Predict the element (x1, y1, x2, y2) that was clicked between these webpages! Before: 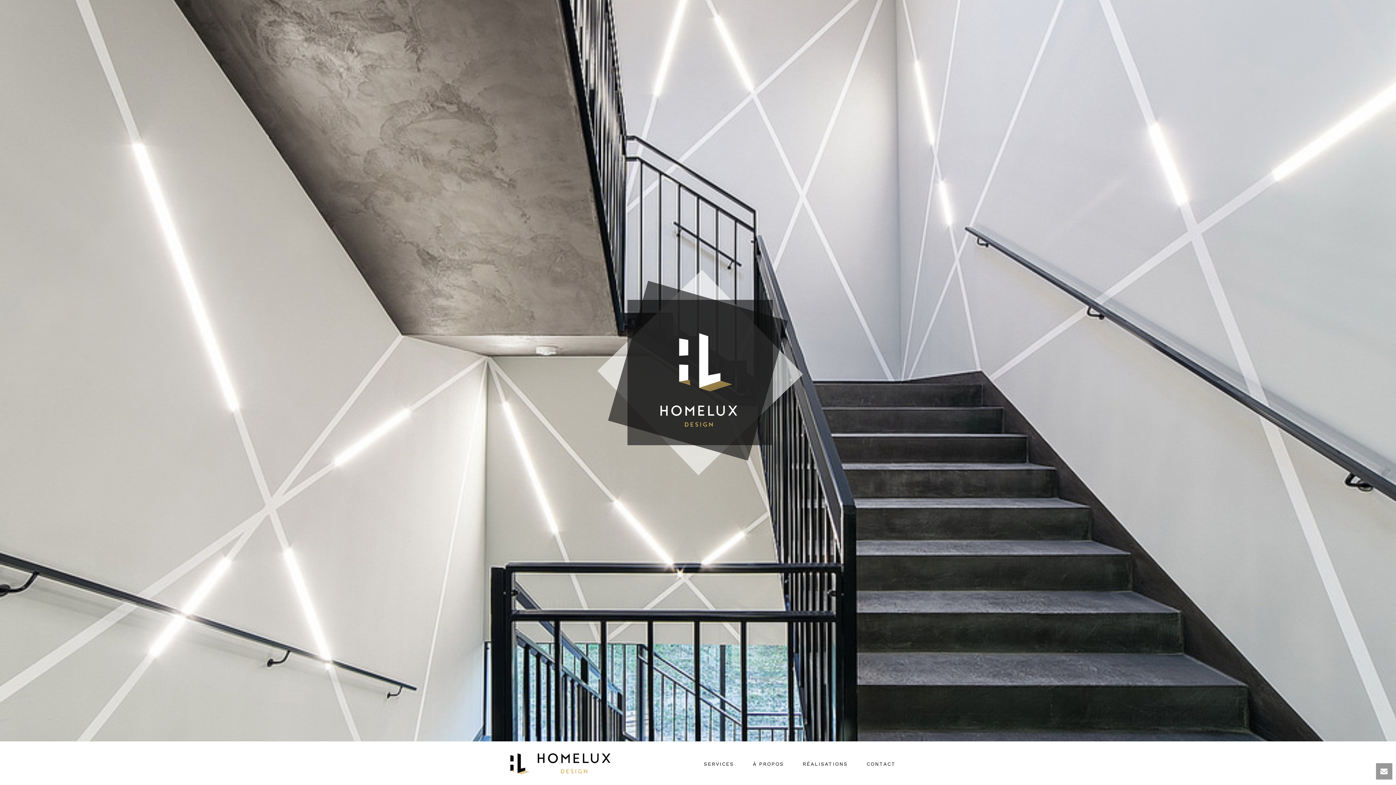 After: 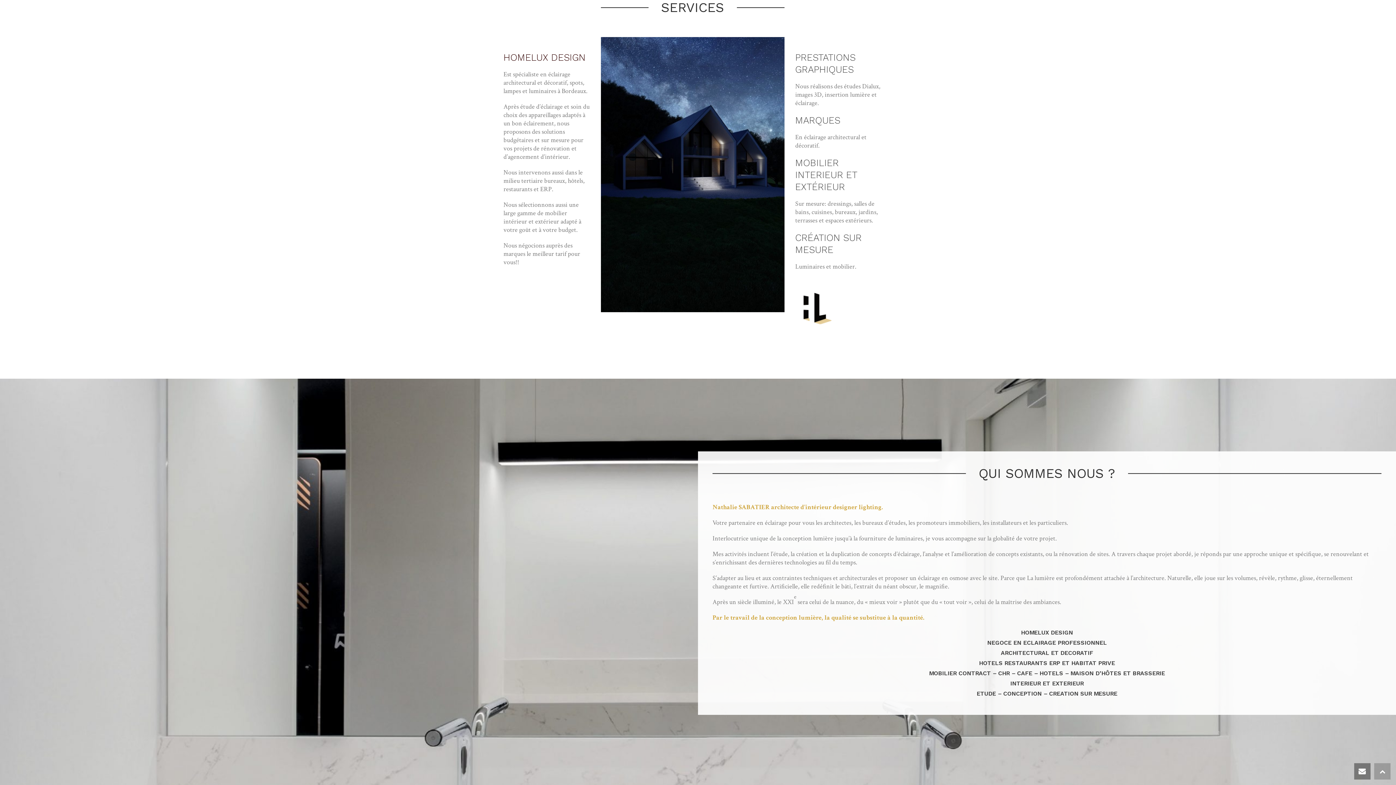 Action: bbox: (694, 759, 743, 768) label: SERVICES